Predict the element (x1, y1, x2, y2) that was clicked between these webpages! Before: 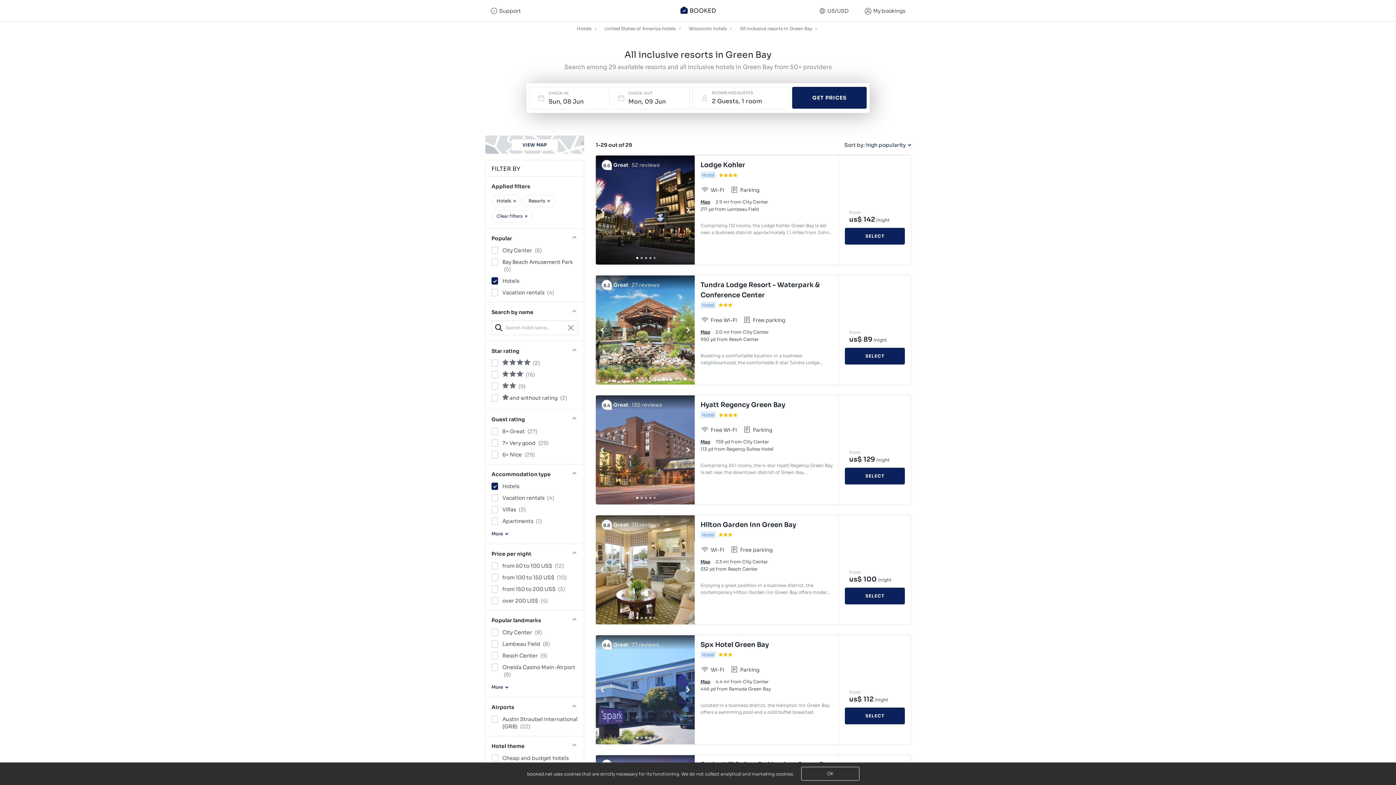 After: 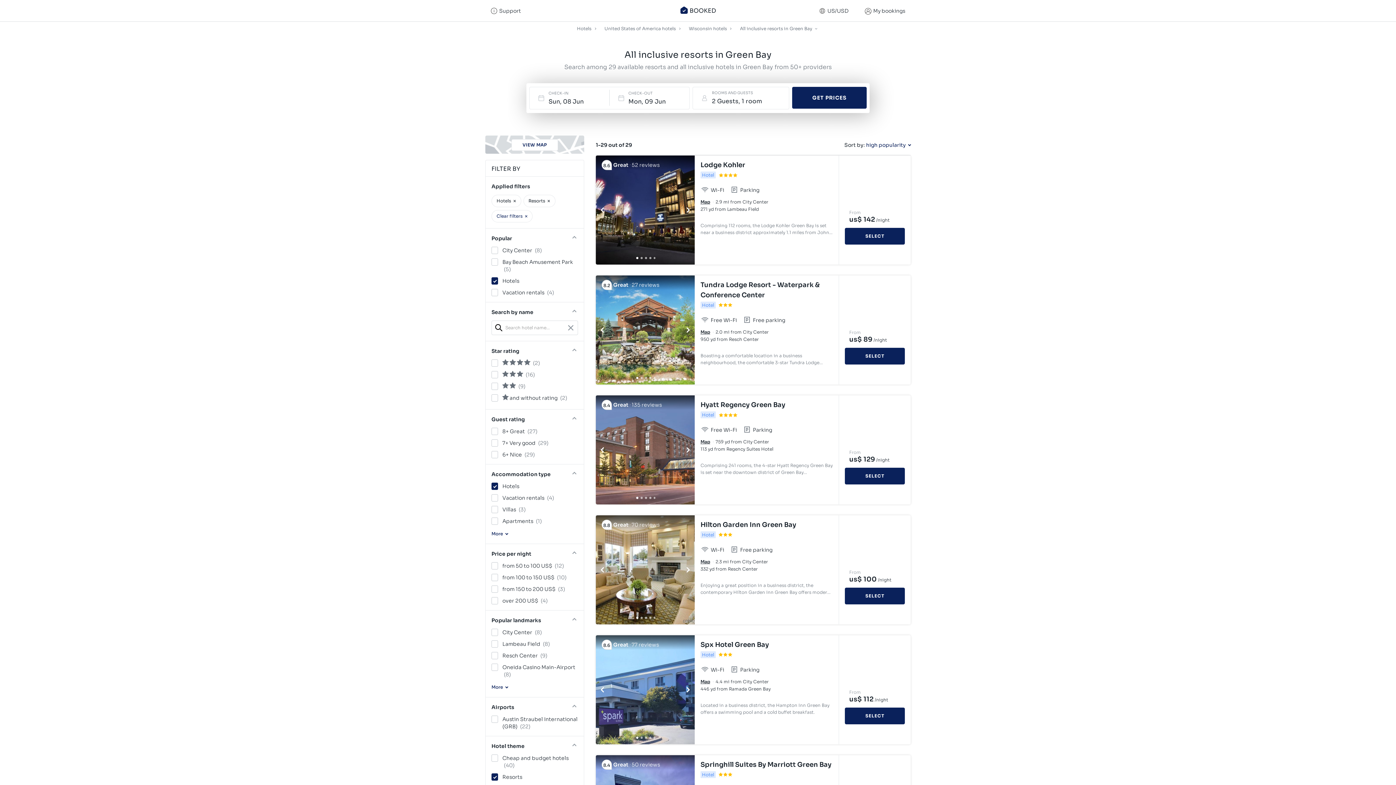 Action: bbox: (700, 520, 833, 530) label: Hilton Garden Inn Green Bay